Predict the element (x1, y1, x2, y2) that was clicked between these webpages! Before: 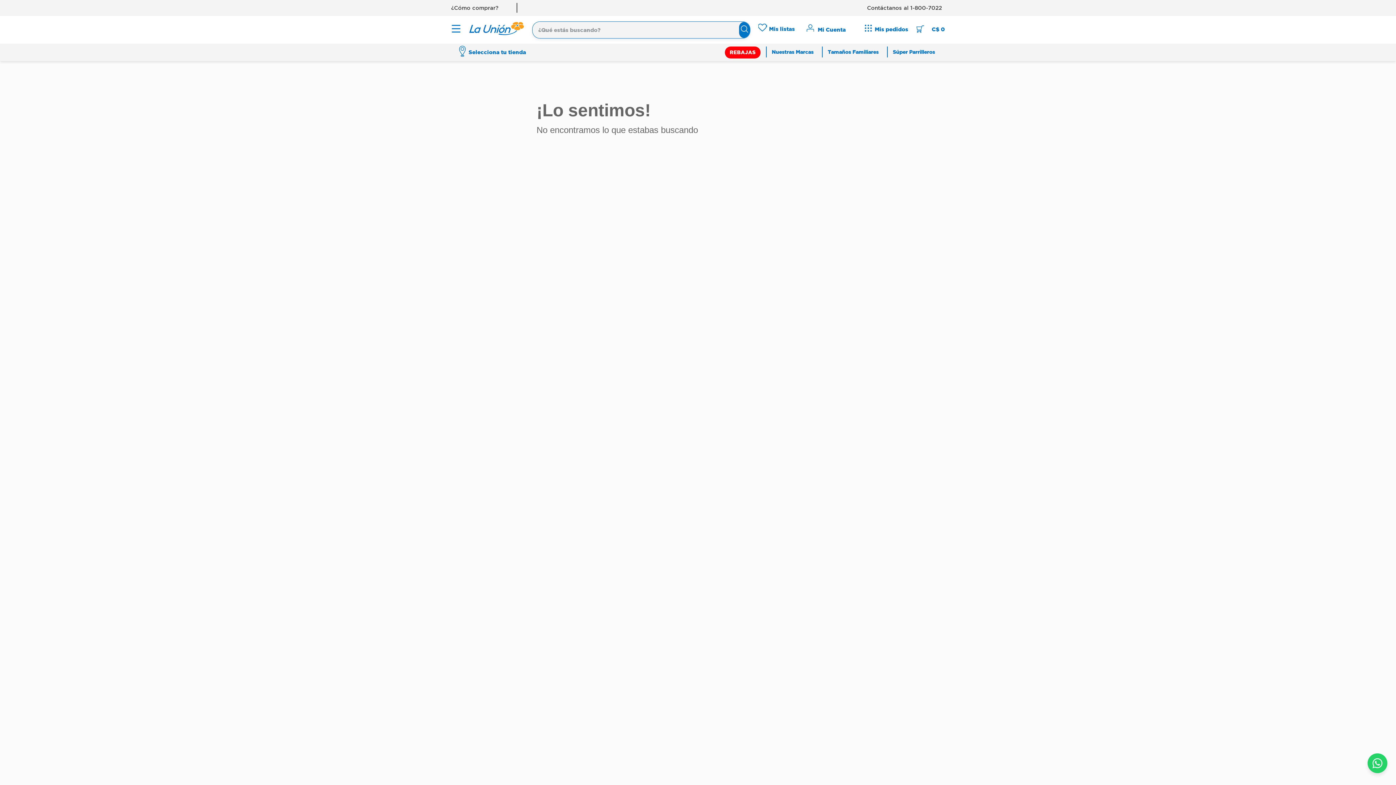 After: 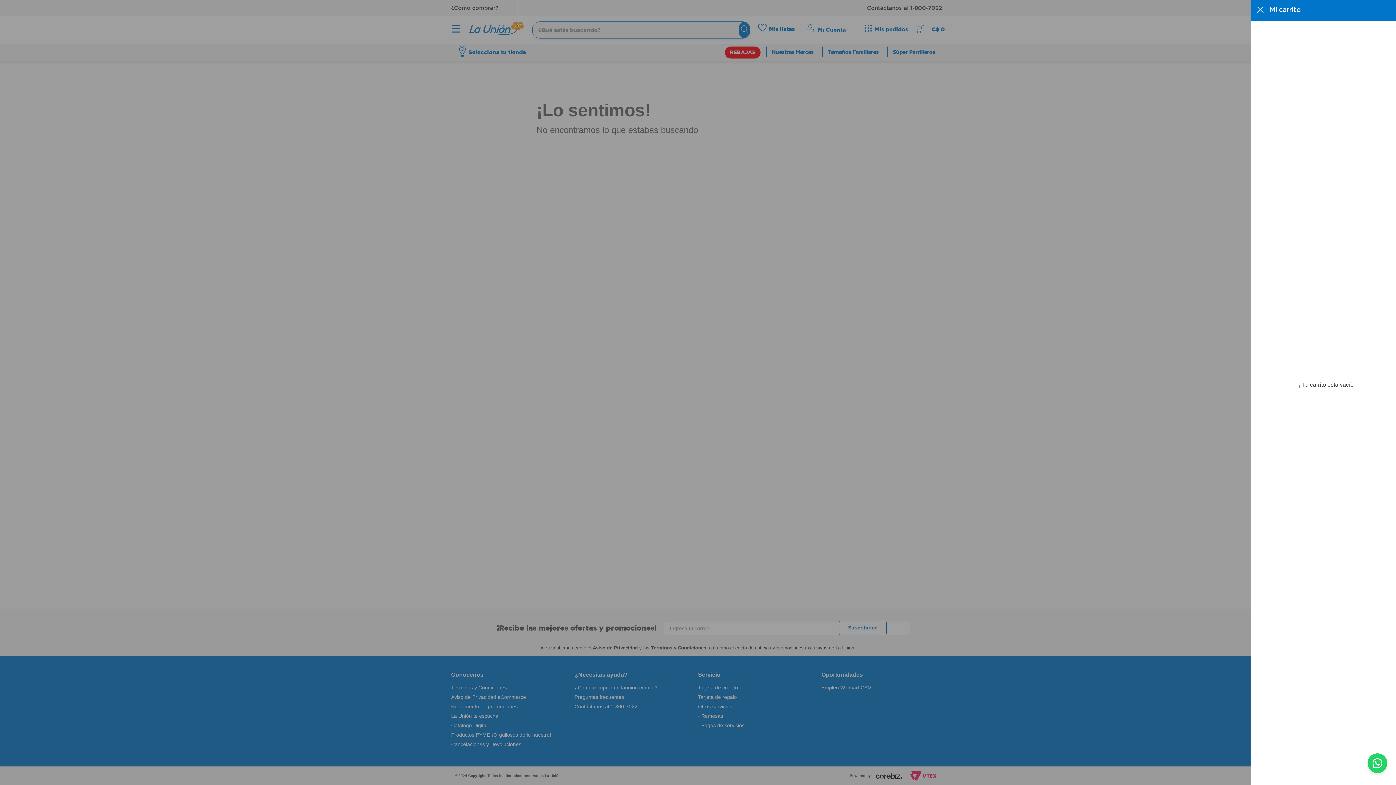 Action: bbox: (916, 21, 927, 36)